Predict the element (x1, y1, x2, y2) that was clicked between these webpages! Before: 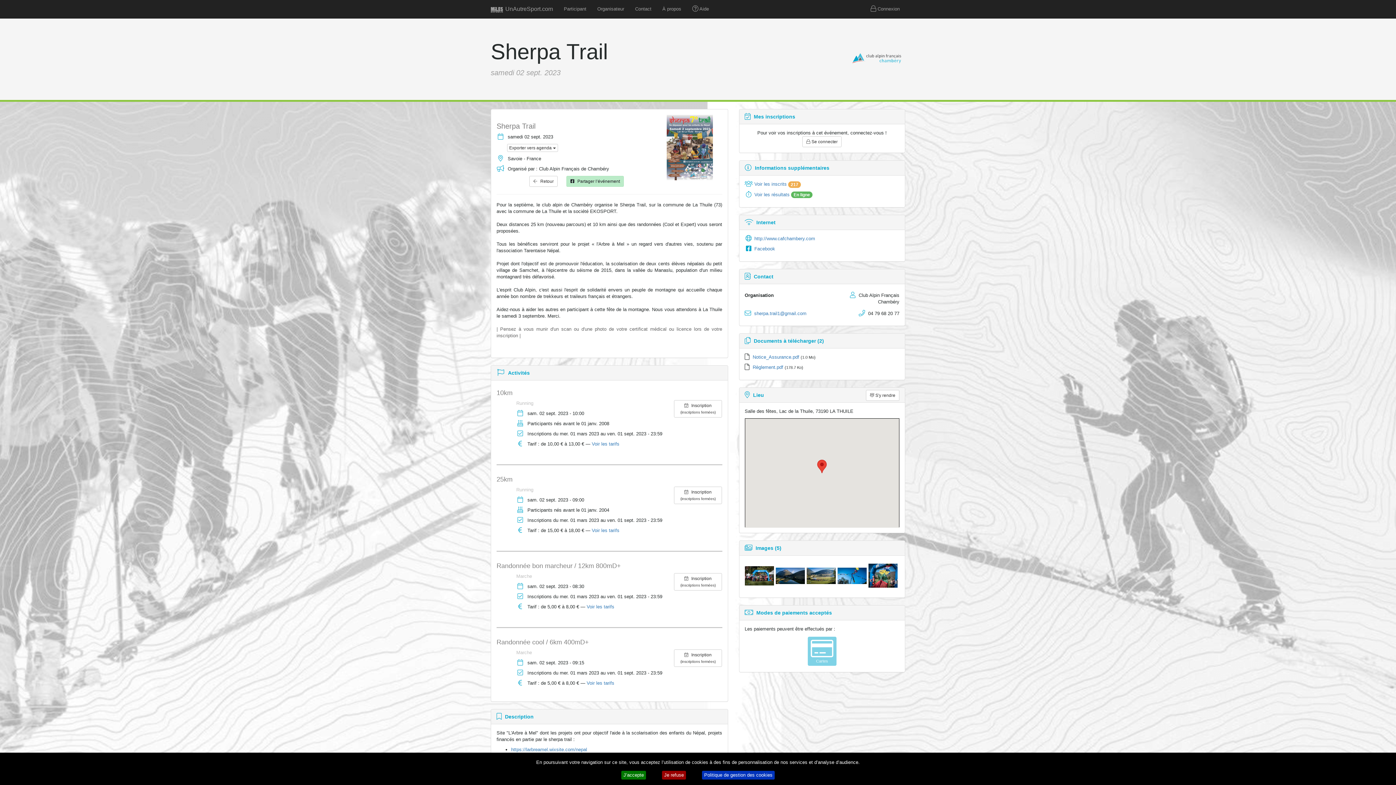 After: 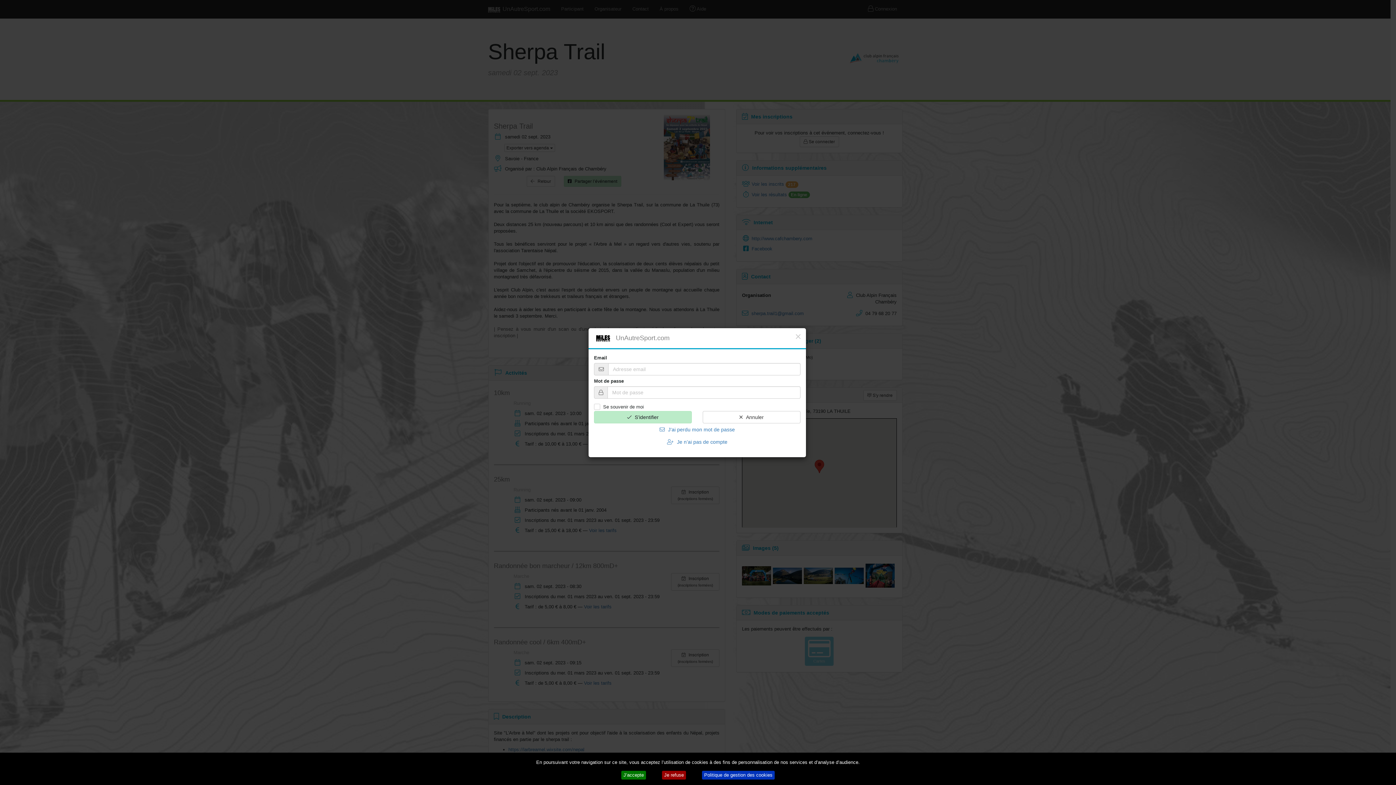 Action: bbox: (865, 0, 905, 18) label:  Connexion